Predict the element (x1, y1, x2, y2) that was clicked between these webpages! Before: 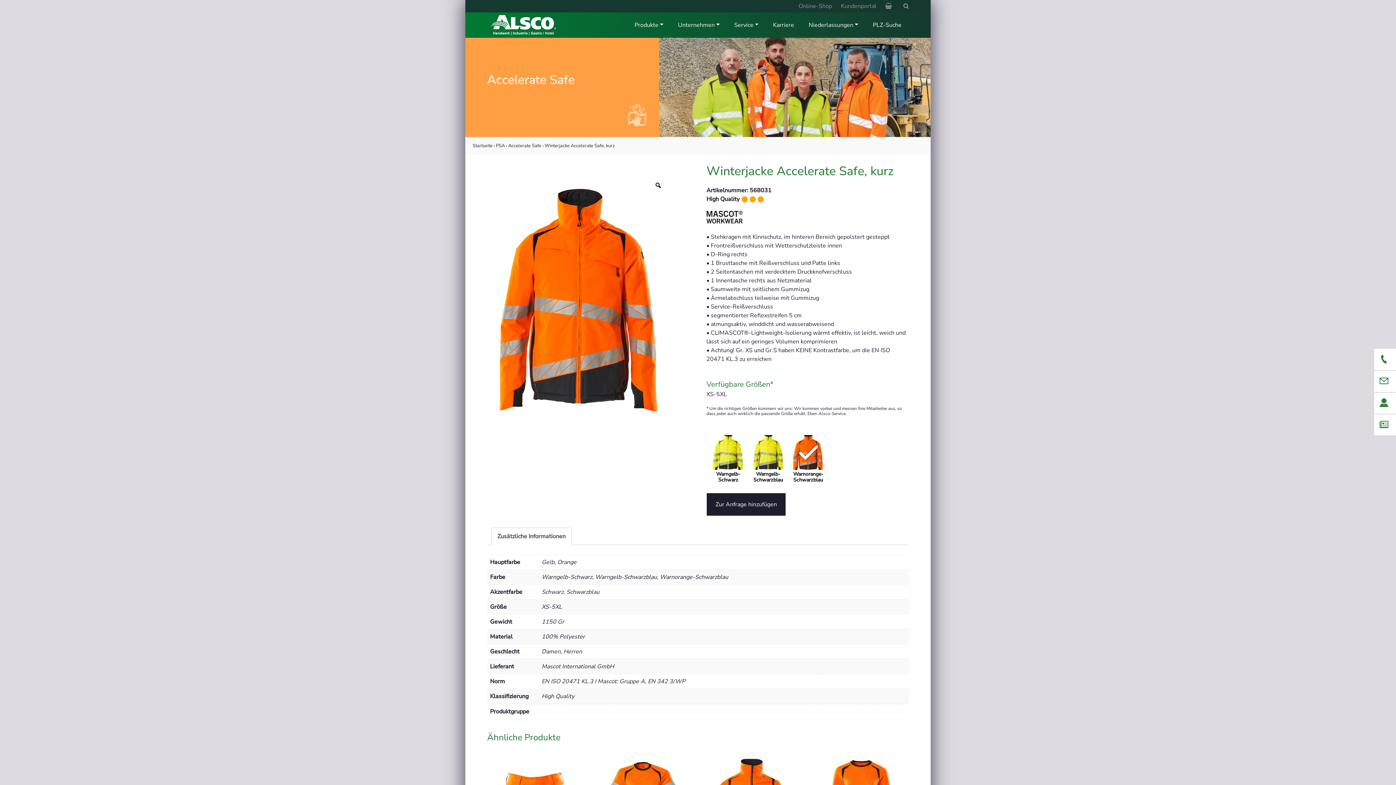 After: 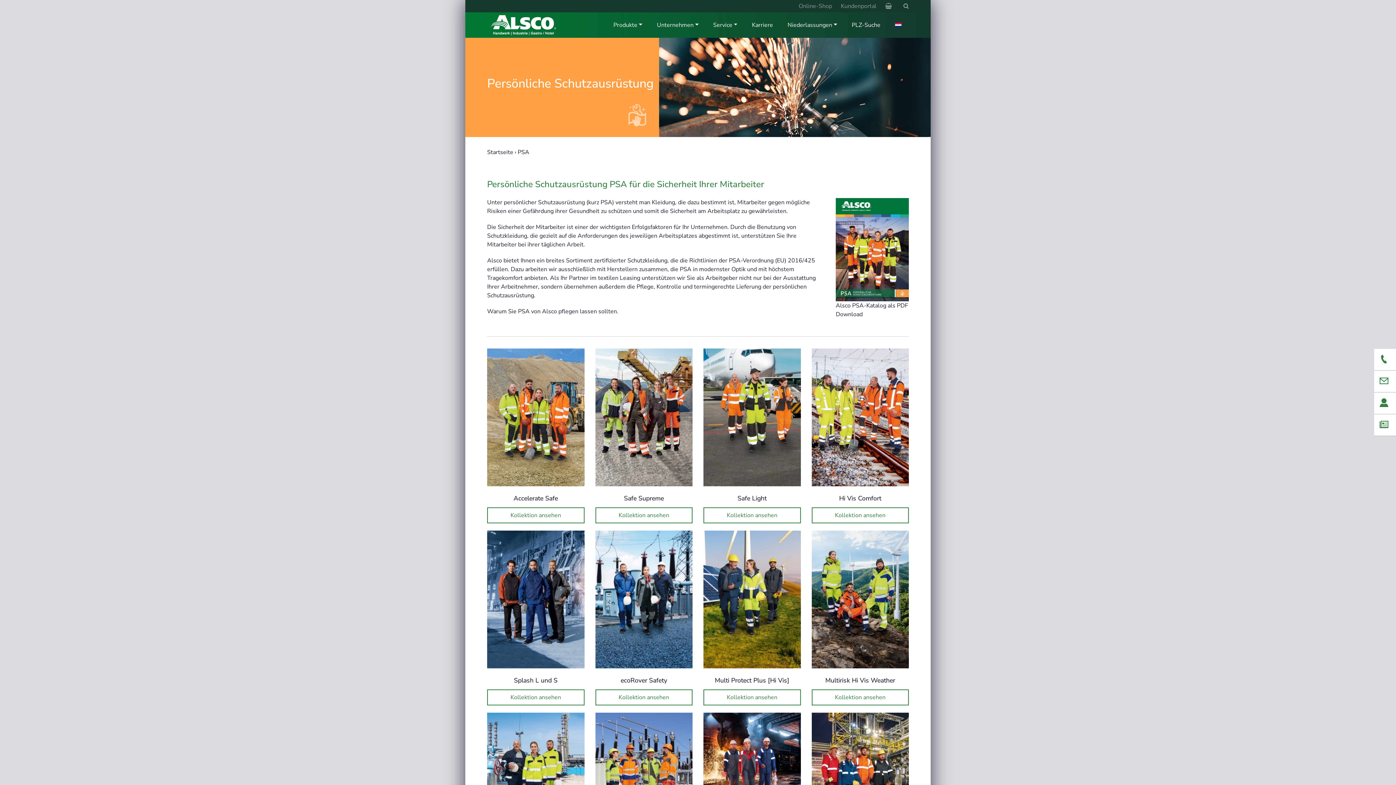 Action: label: PSA  bbox: (496, 142, 506, 148)